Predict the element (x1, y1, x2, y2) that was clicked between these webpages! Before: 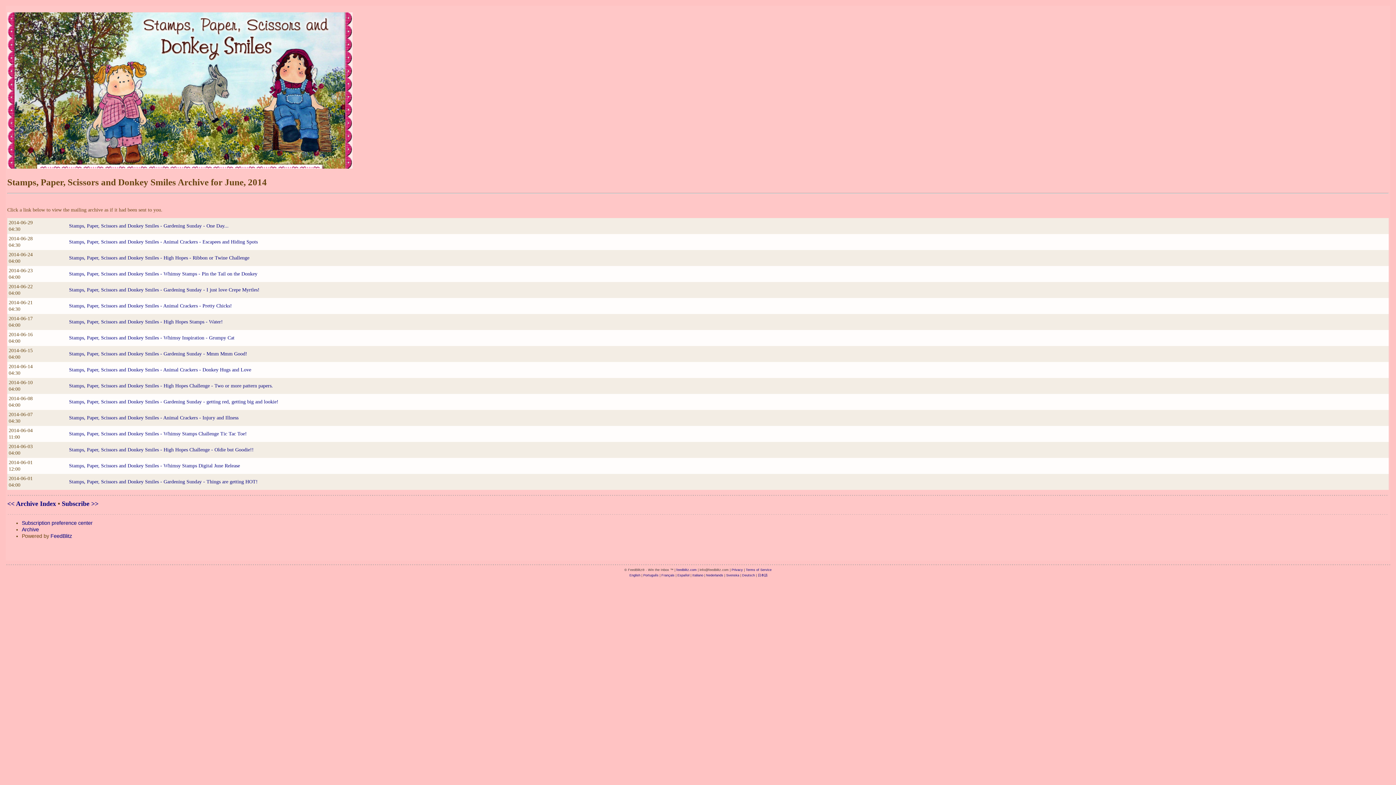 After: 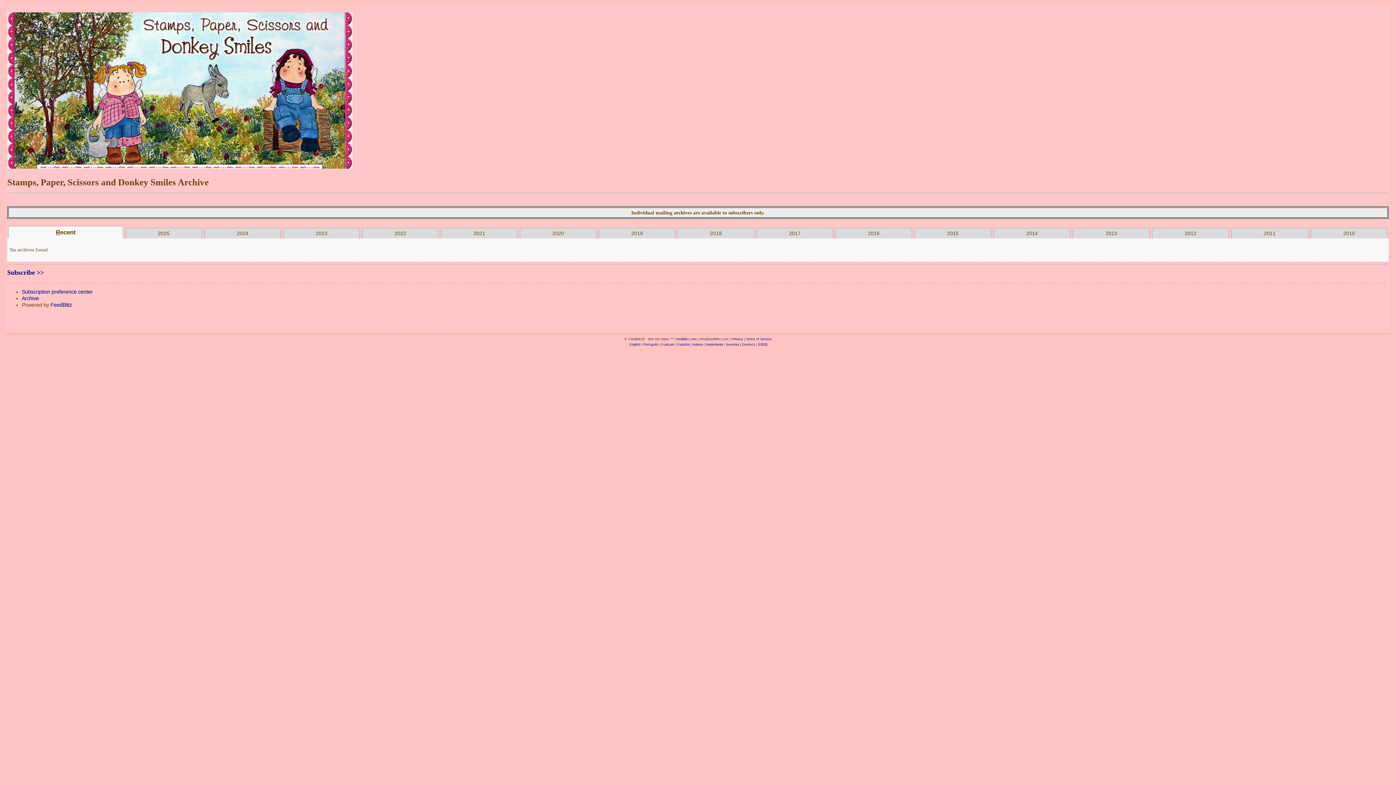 Action: label: Stamps, Paper, Scissors and Donkey Smiles - Animal Crackers - Pretty Chicks! bbox: (69, 303, 232, 308)